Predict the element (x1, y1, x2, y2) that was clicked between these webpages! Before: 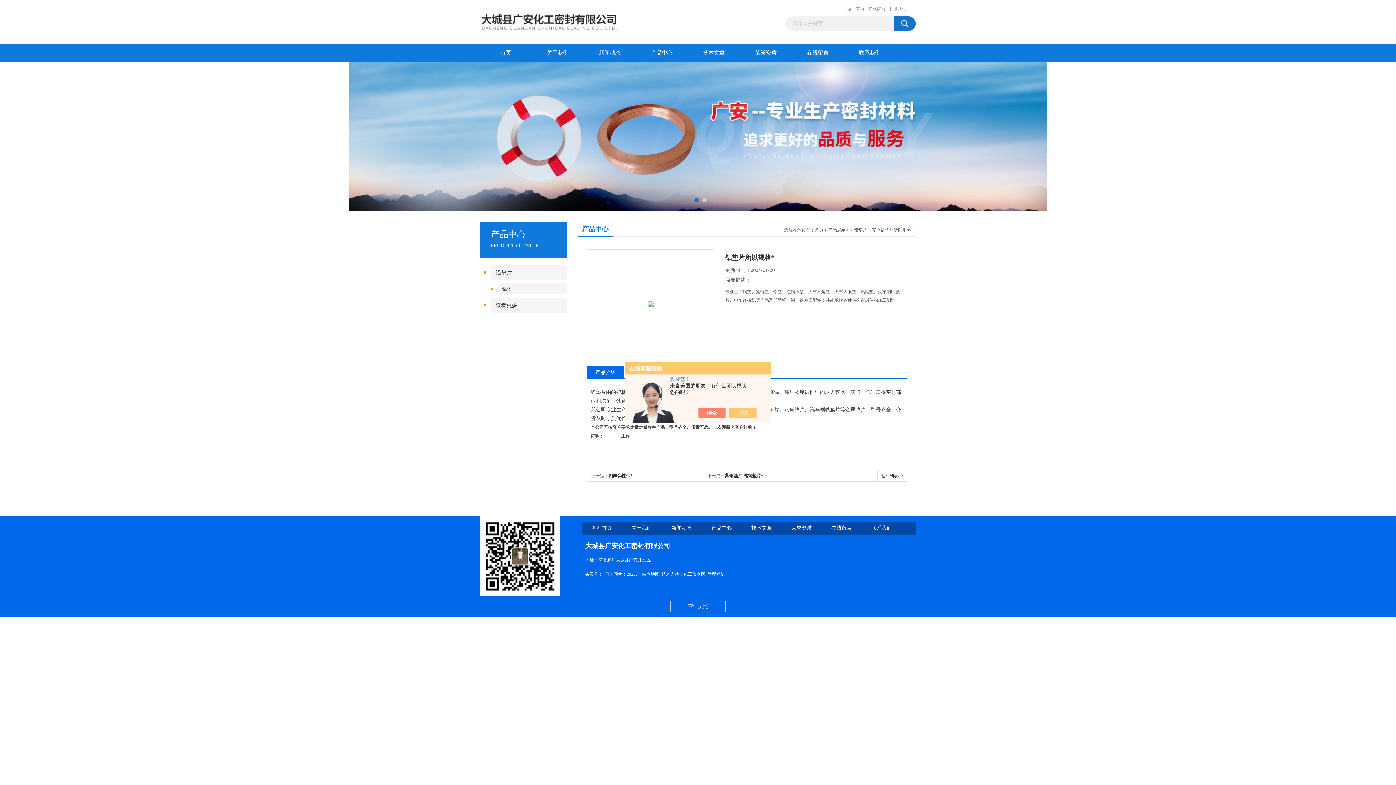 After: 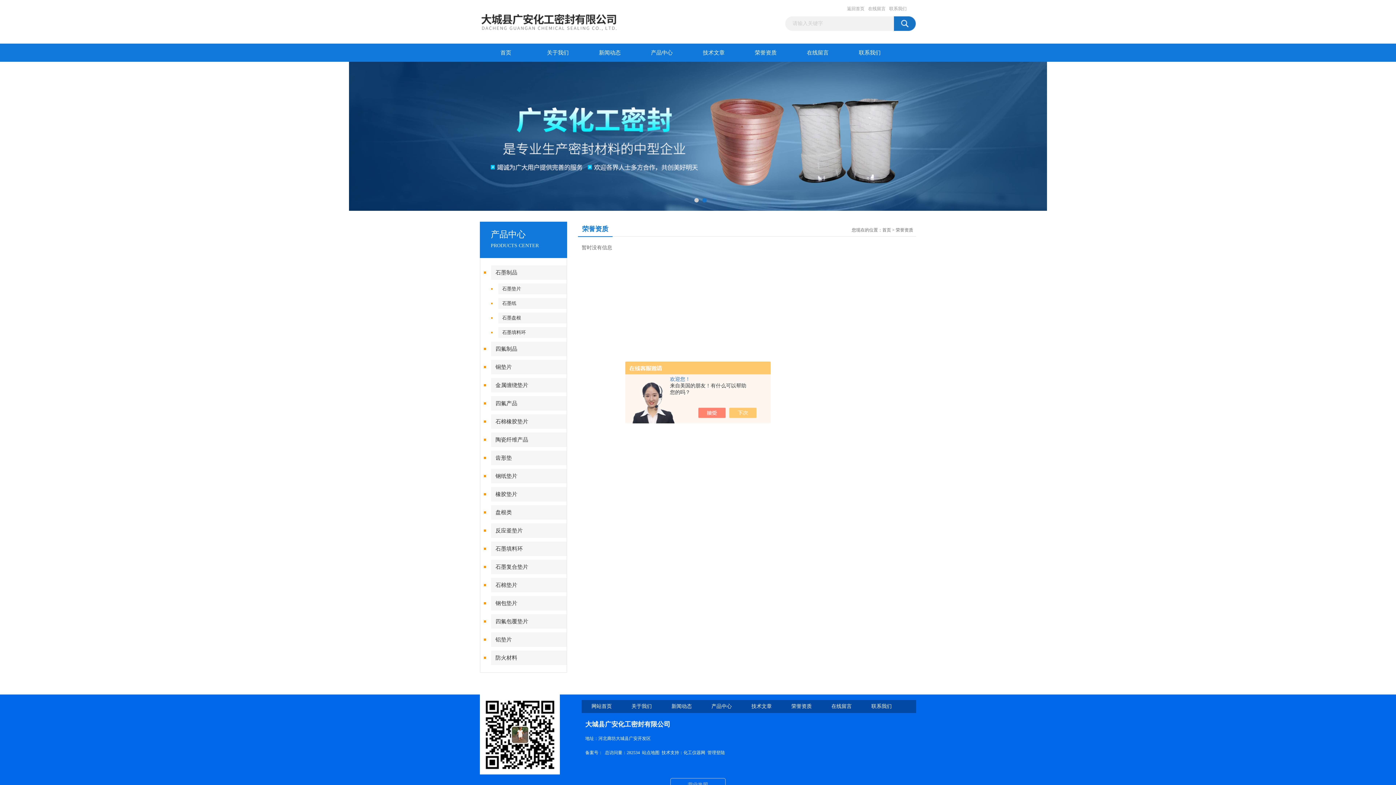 Action: label: 荣誉资质 bbox: (791, 525, 812, 530)